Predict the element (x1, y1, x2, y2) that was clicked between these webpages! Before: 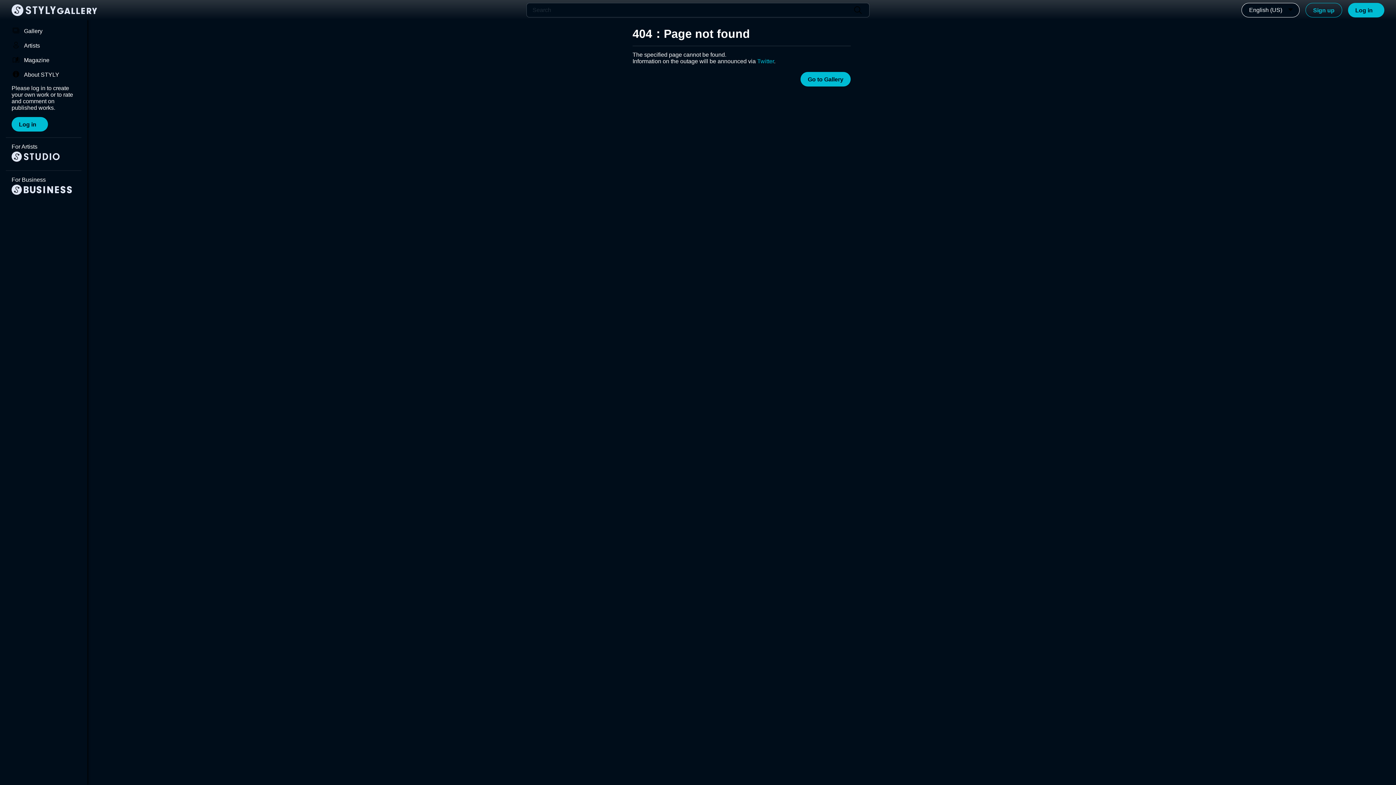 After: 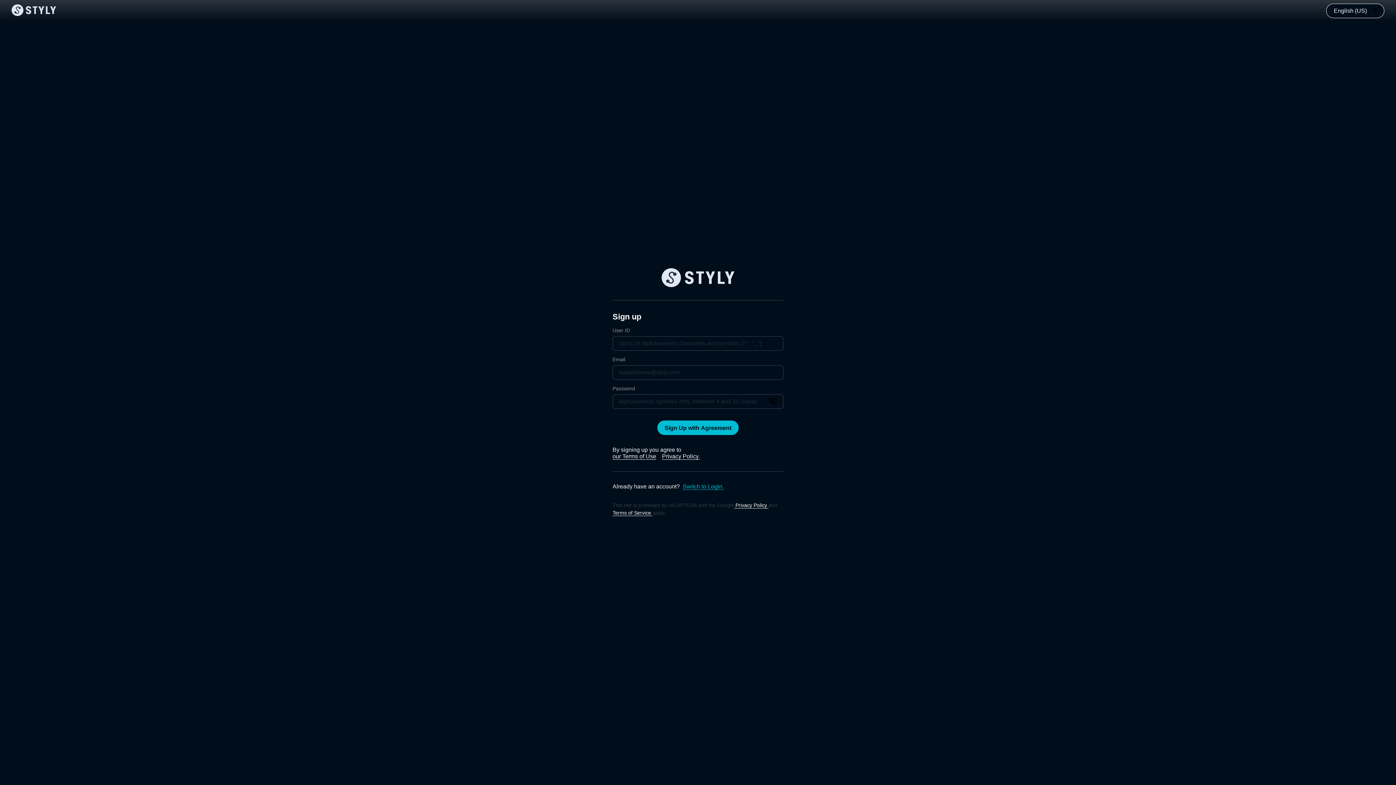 Action: bbox: (1305, 2, 1342, 17) label: Sign up